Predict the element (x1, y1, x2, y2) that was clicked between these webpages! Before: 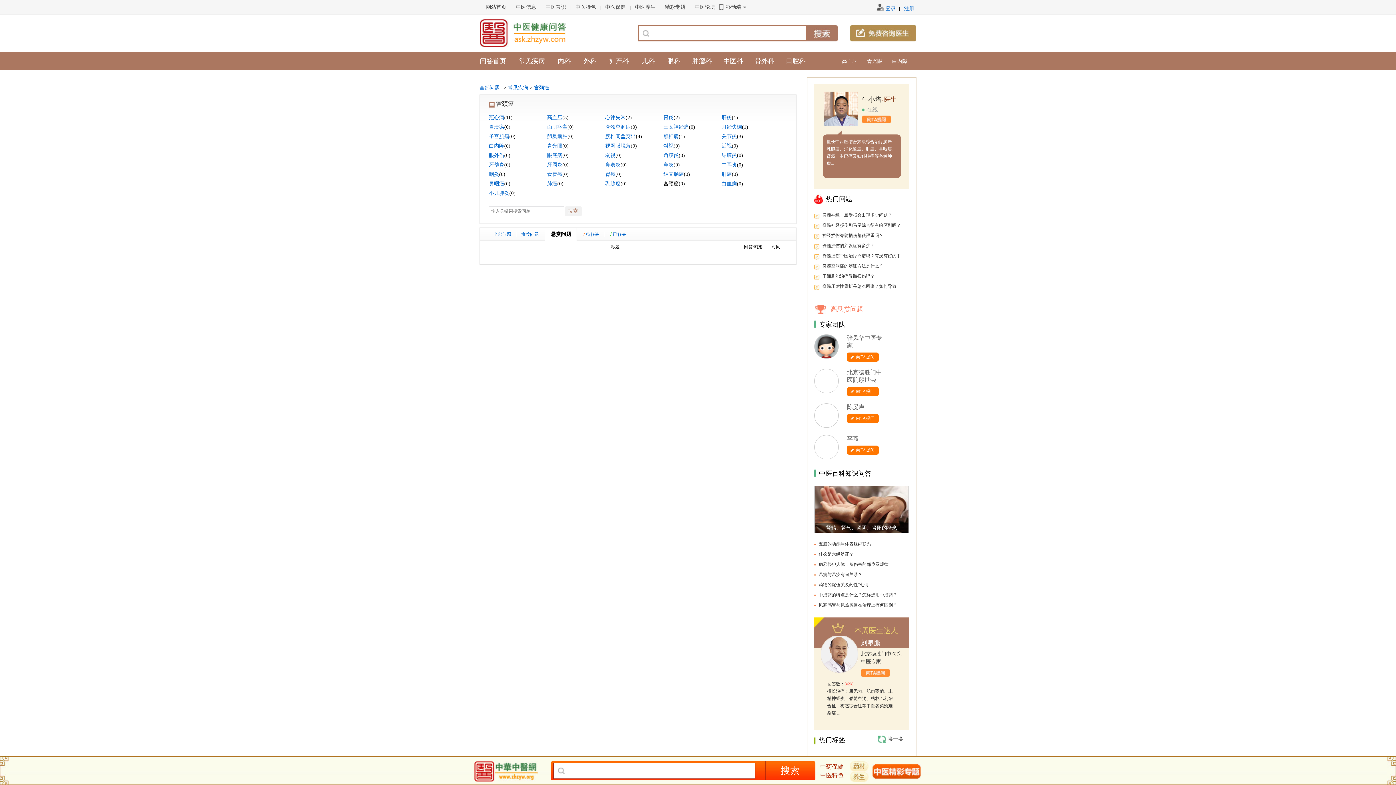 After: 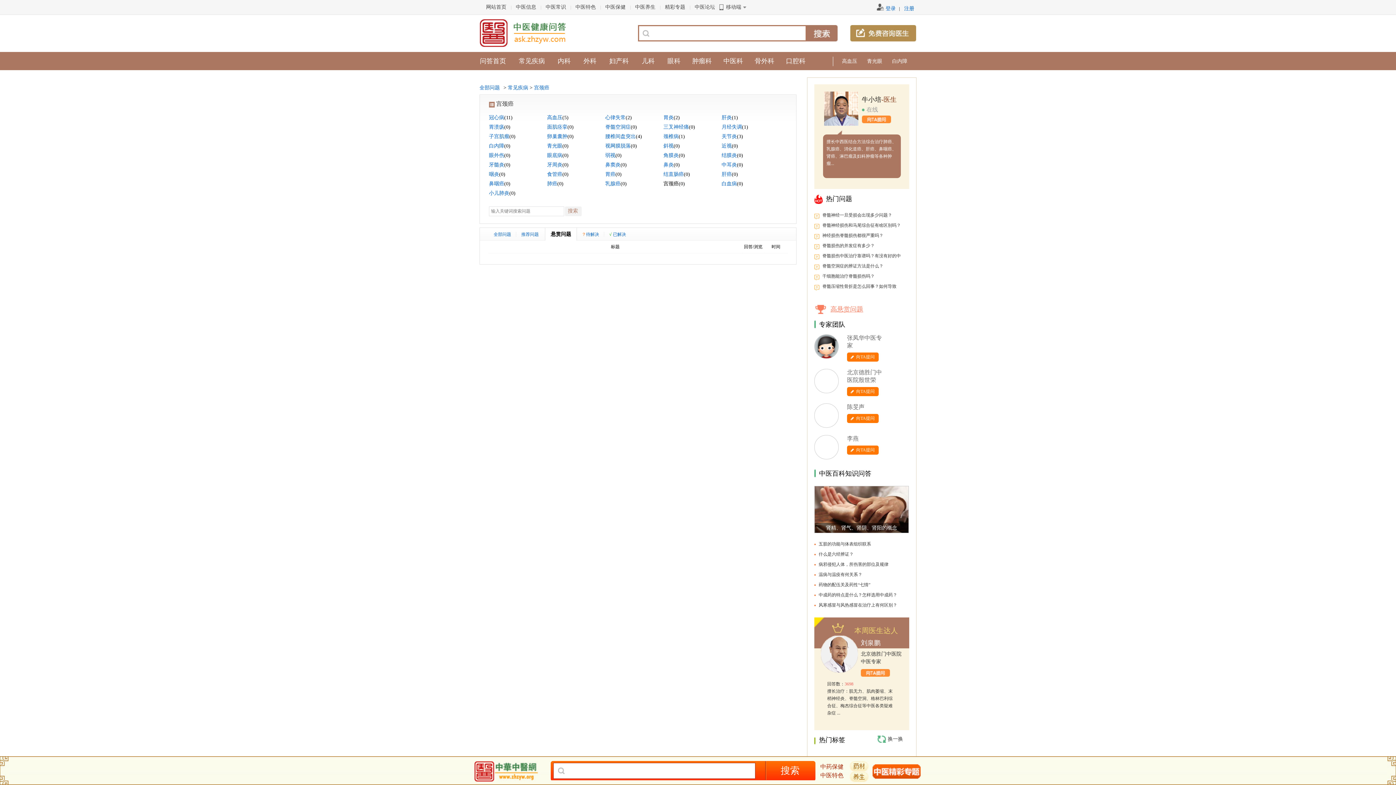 Action: label: 高血压 bbox: (842, 58, 866, 64)